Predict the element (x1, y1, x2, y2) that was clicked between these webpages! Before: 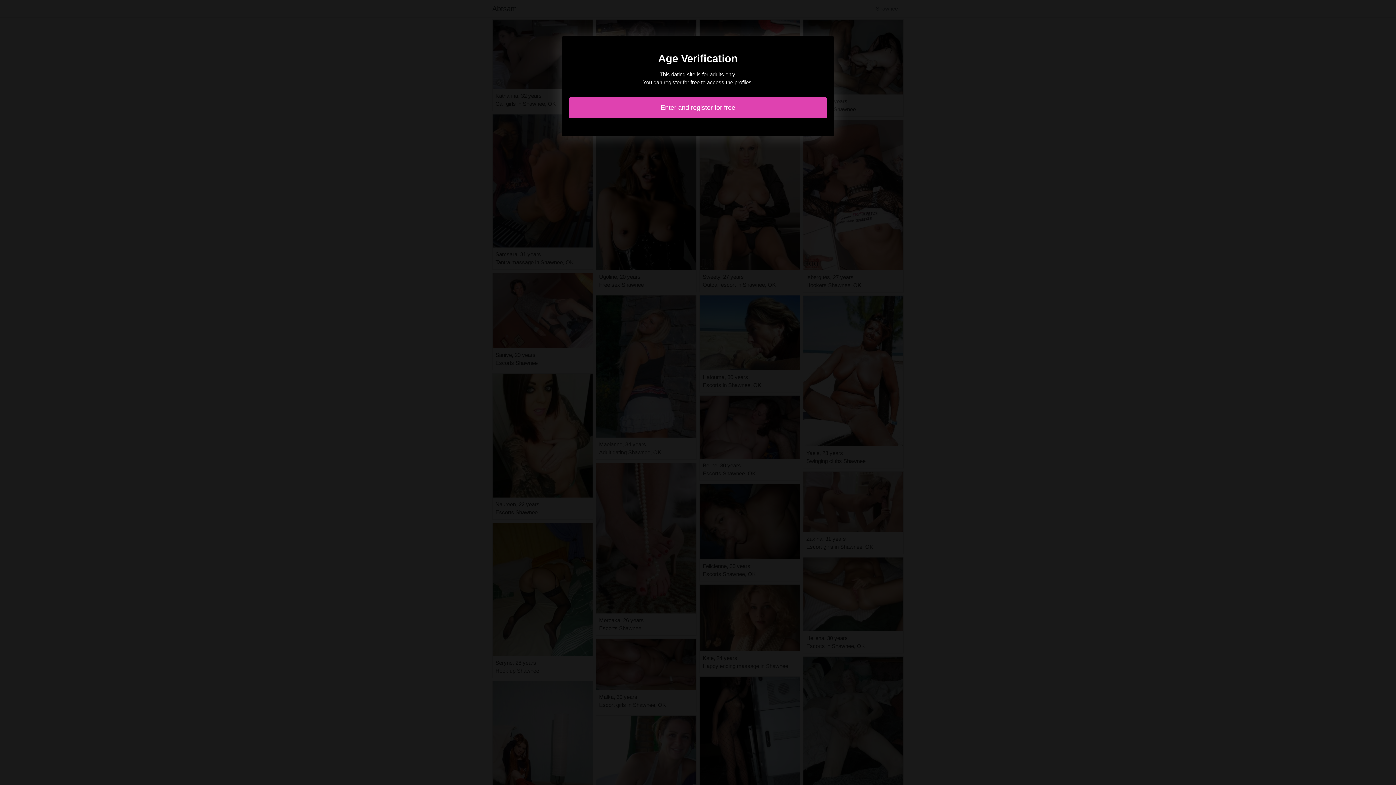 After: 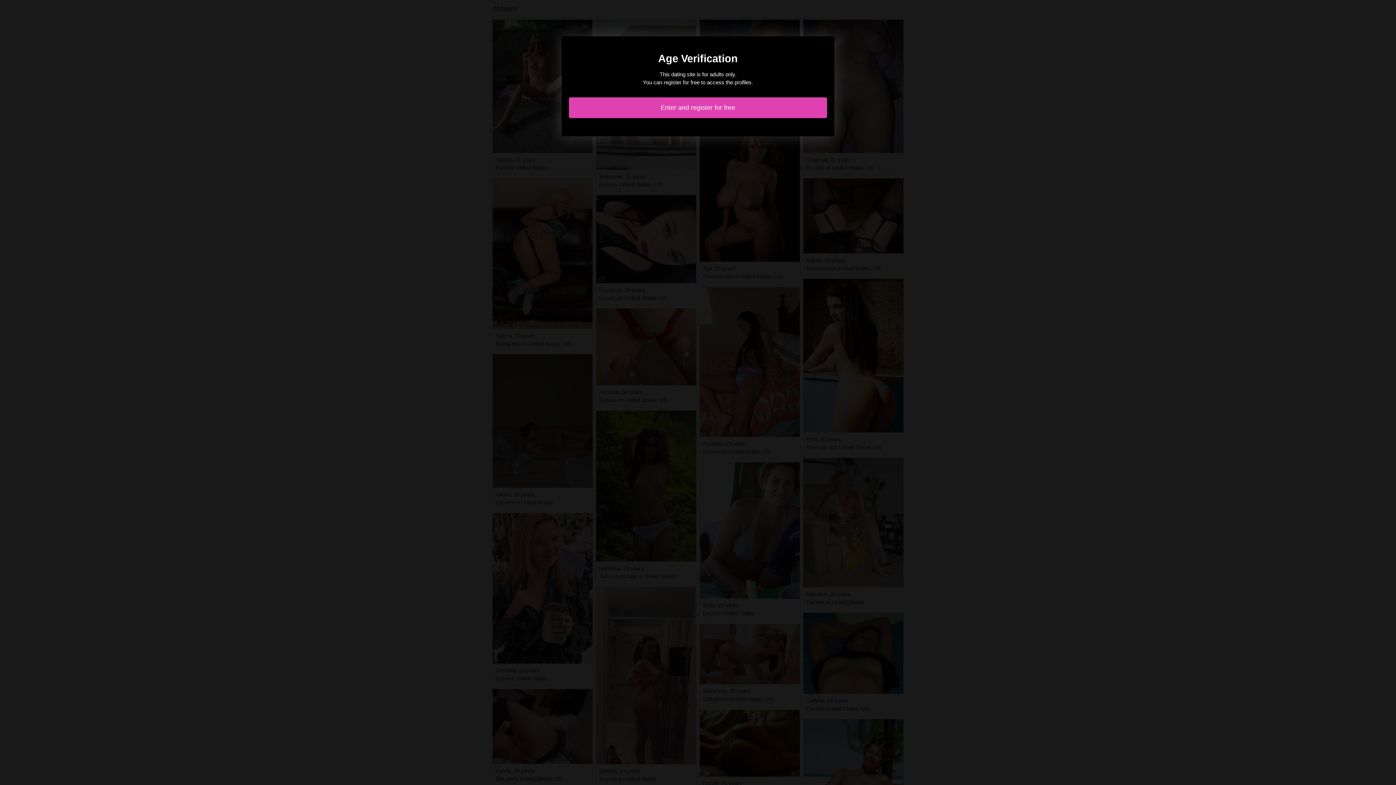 Action: label: Enter and register for free bbox: (569, 97, 827, 118)